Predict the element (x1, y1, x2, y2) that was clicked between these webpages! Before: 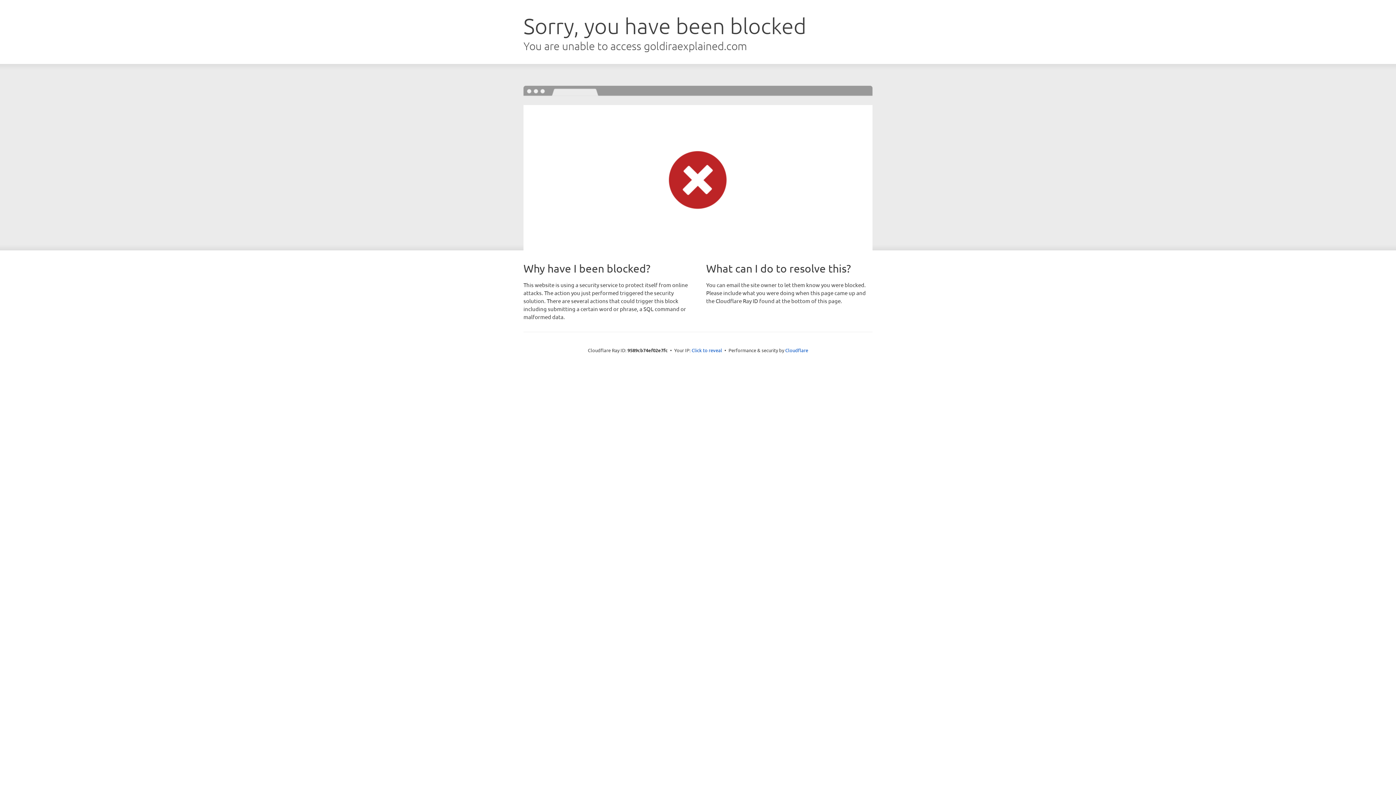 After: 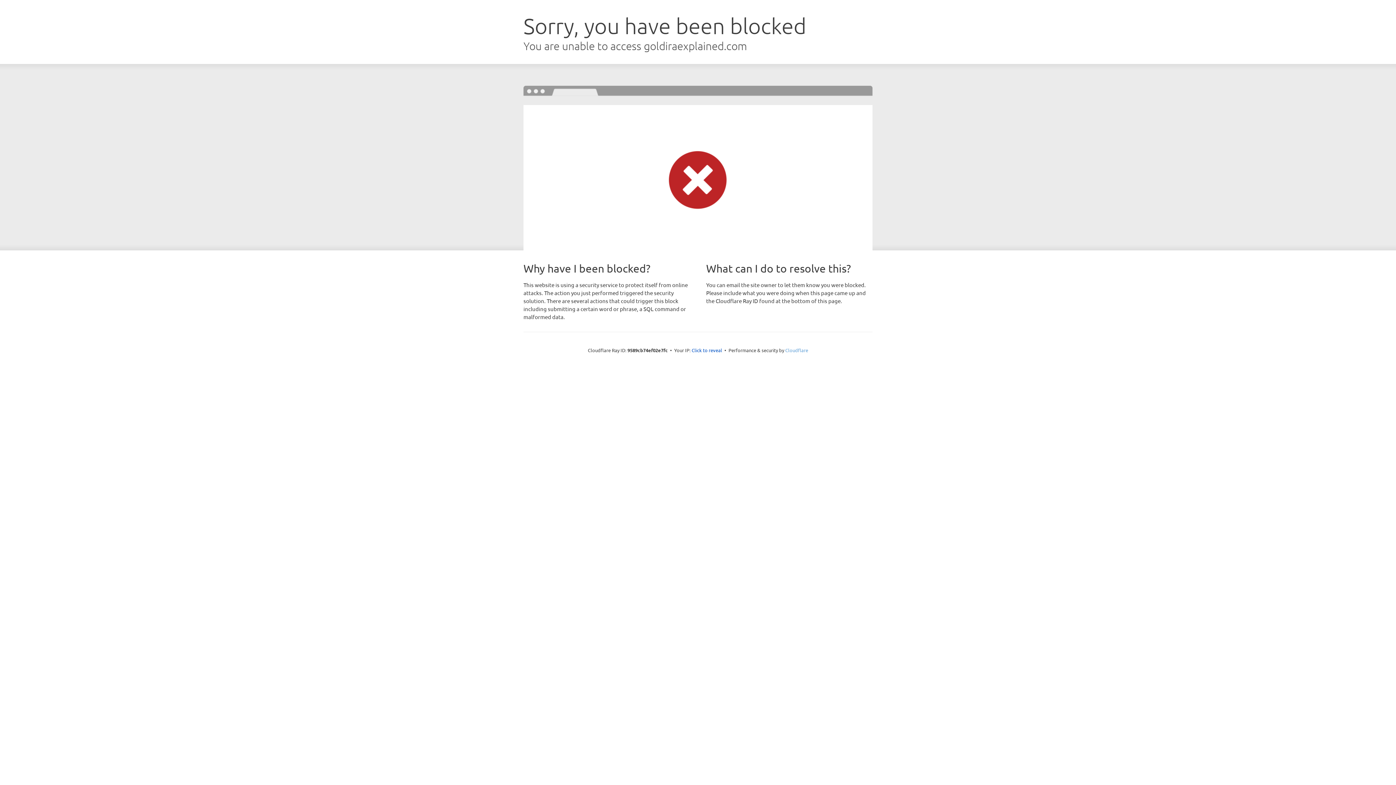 Action: bbox: (785, 347, 808, 353) label: Cloudflare